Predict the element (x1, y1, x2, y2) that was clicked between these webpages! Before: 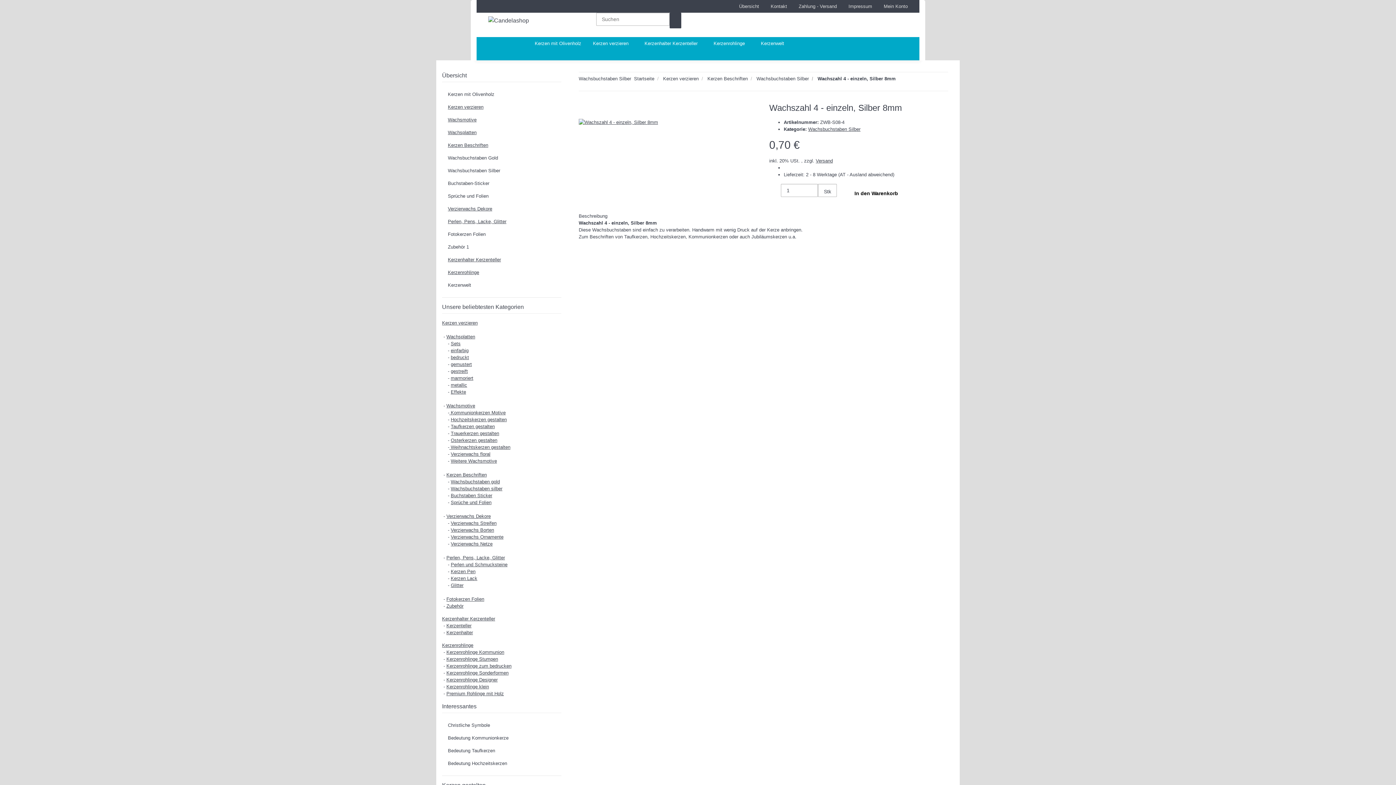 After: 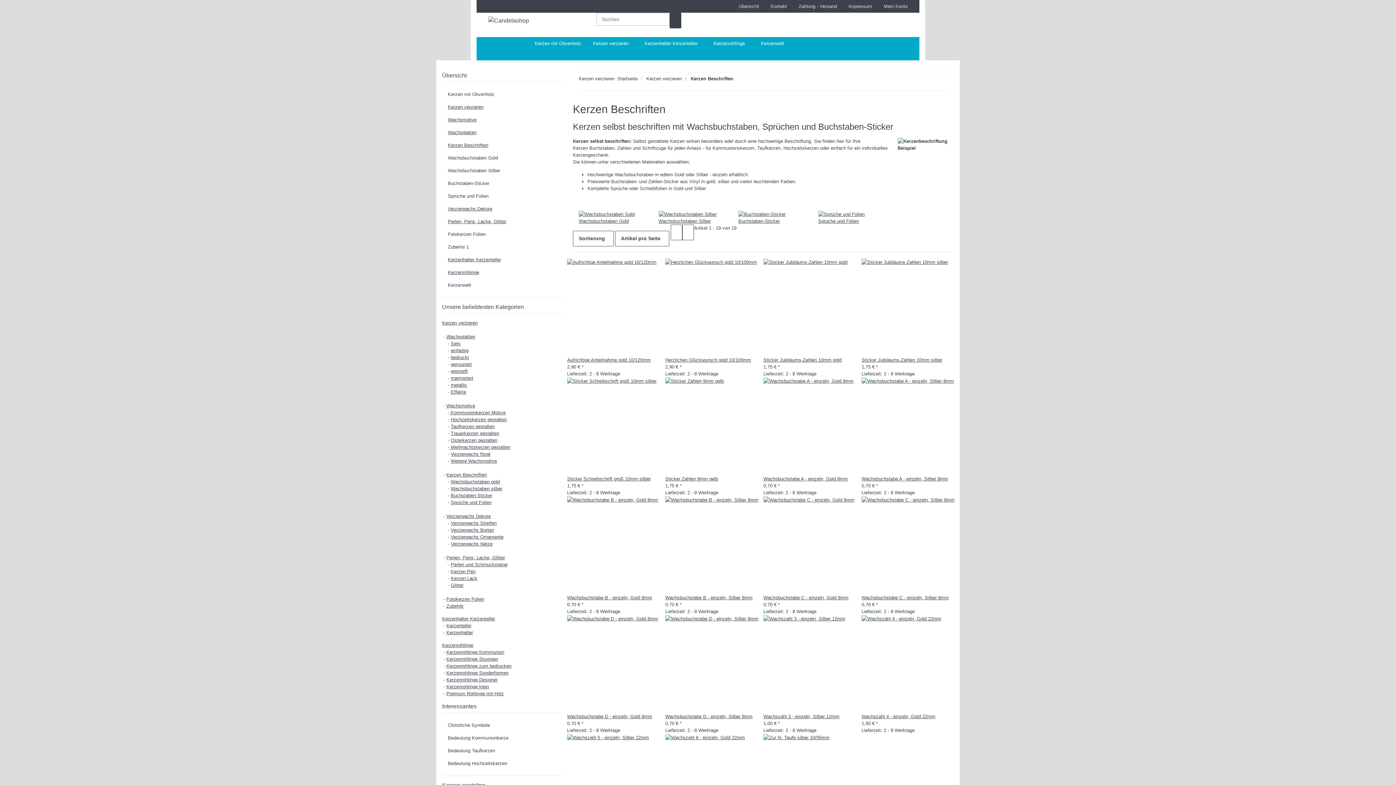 Action: bbox: (446, 472, 486, 477) label: Kerzen Beschriften